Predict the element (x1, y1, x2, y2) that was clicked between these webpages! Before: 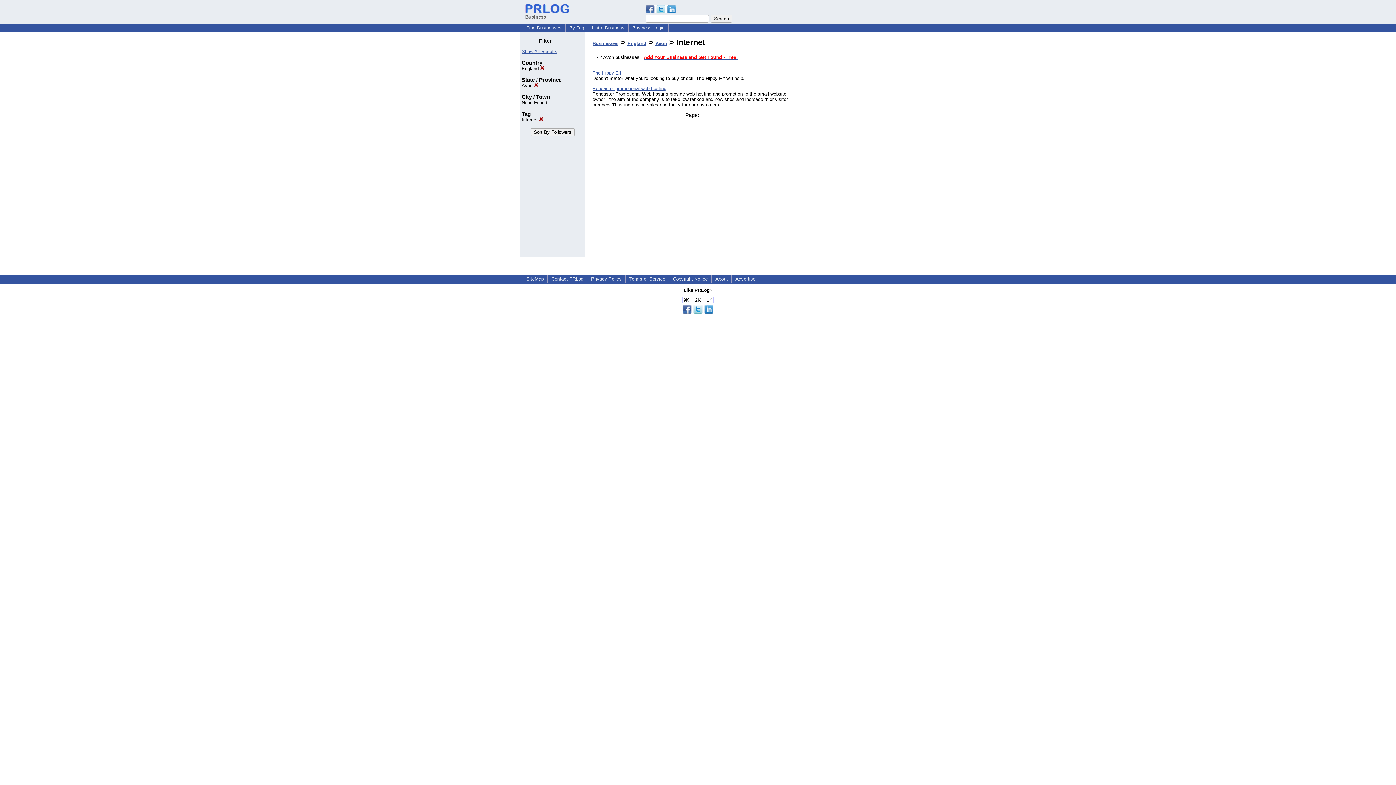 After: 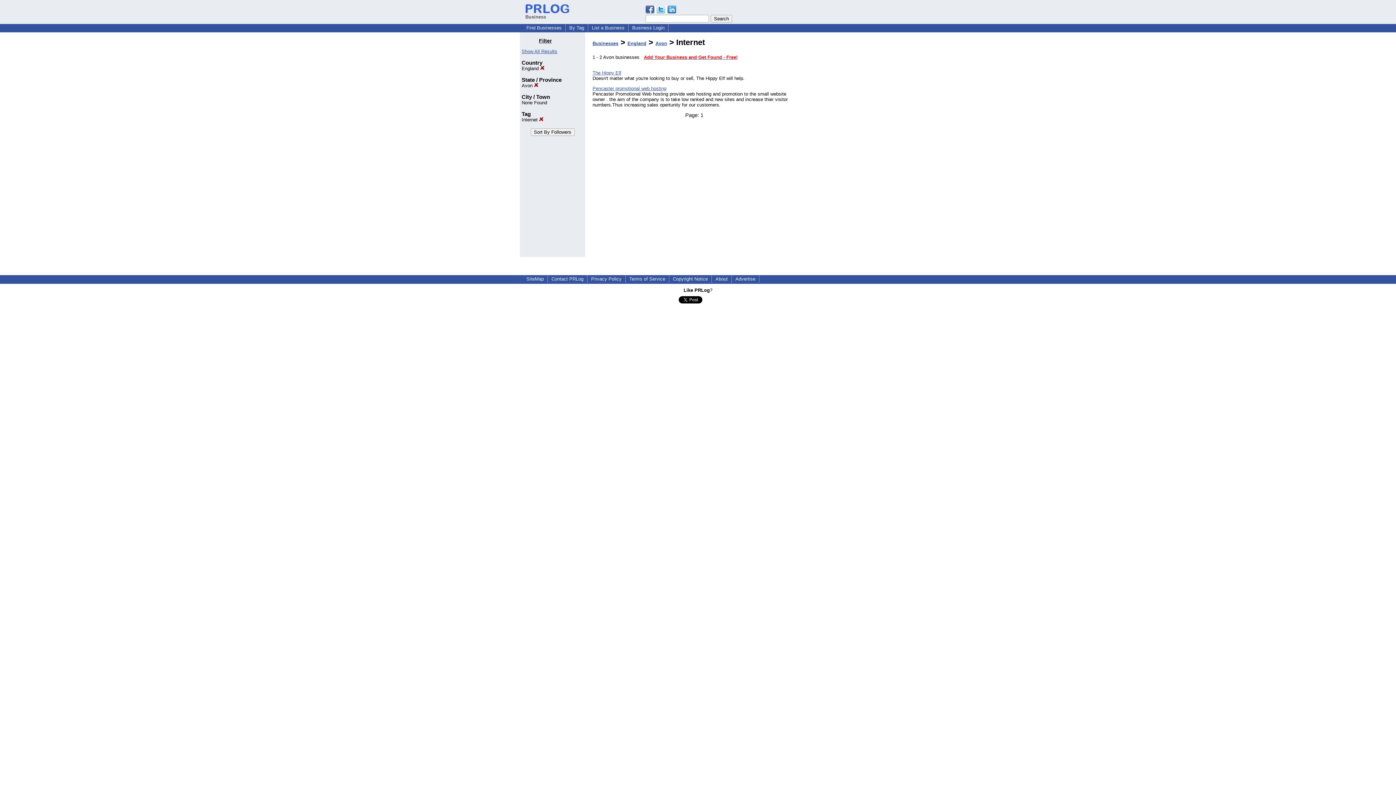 Action: bbox: (682, 309, 713, 314)